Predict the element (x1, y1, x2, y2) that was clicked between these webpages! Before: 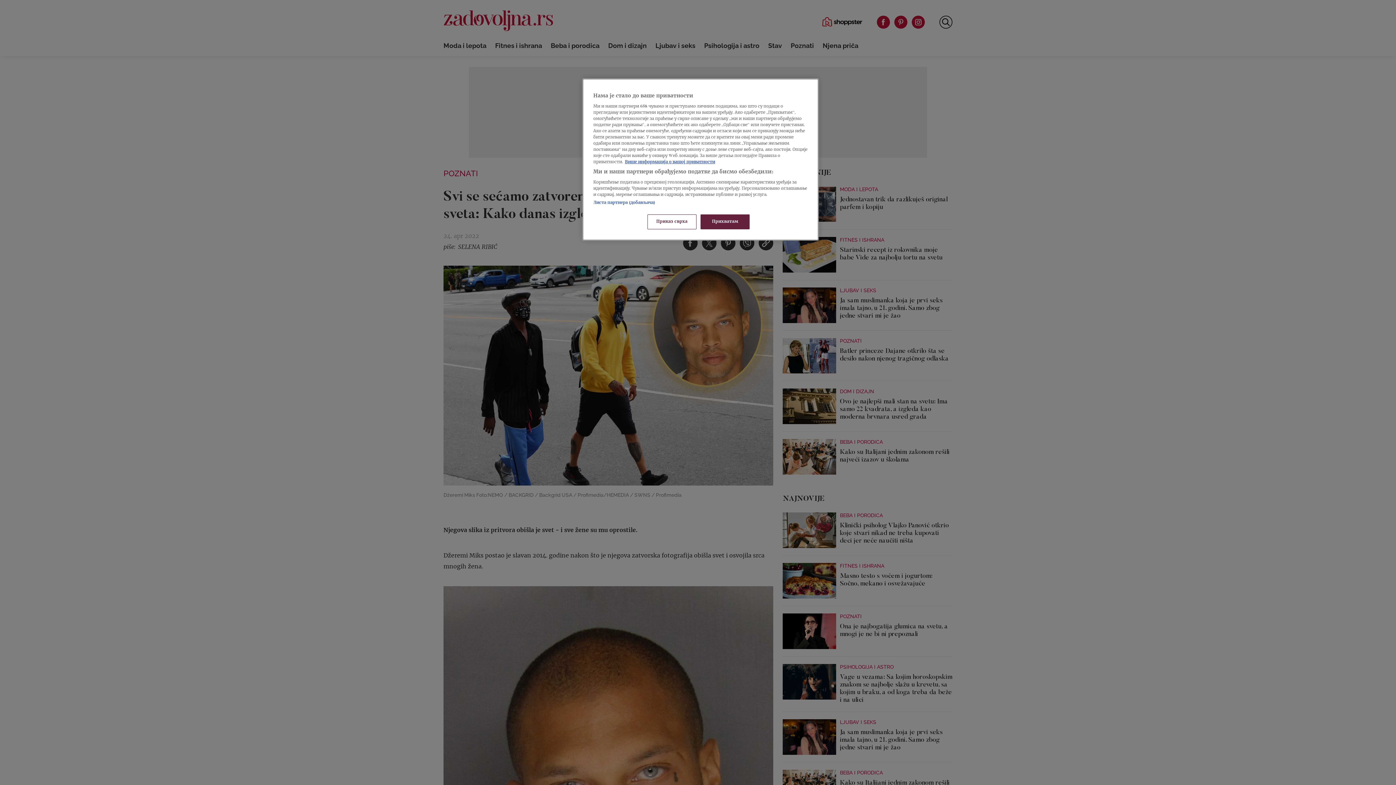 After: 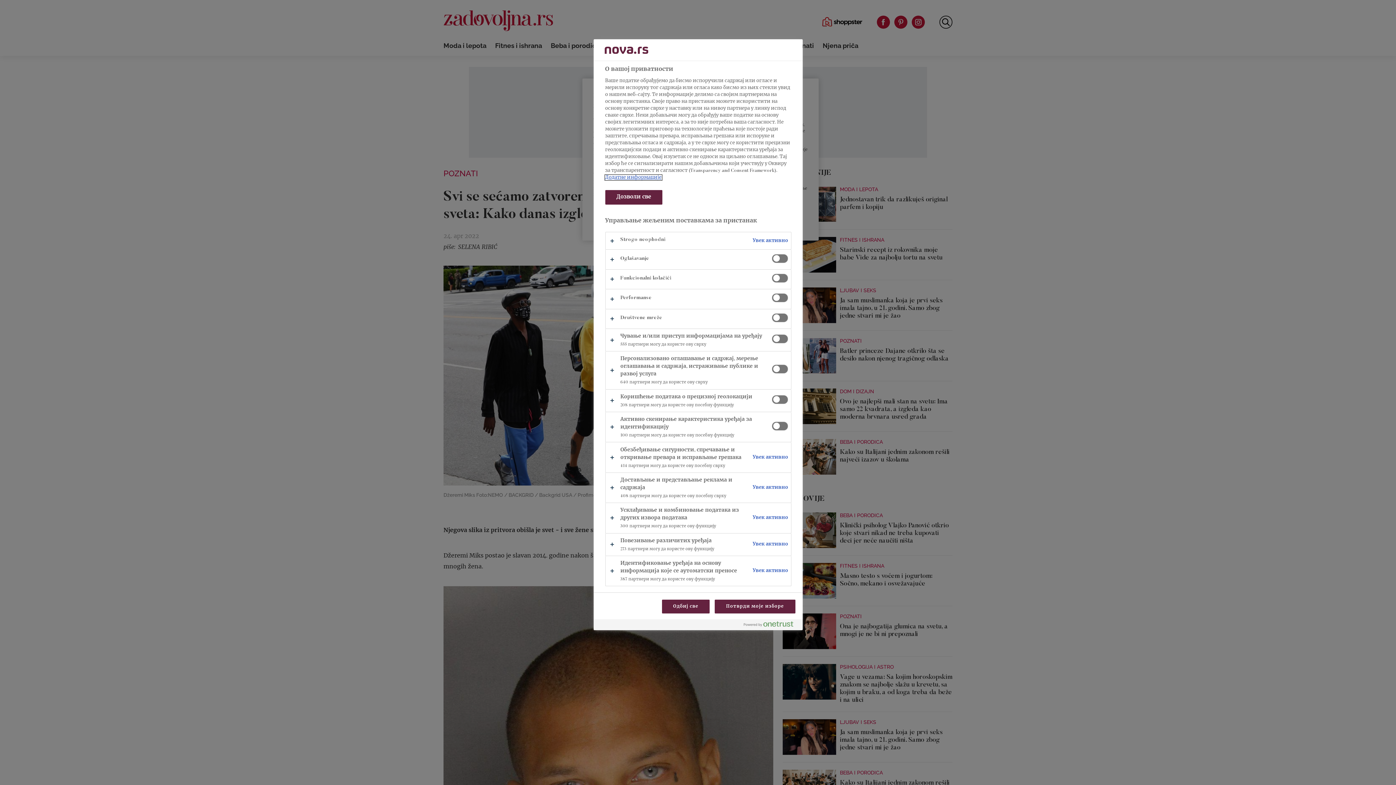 Action: label: Приказ сврха bbox: (647, 214, 696, 229)